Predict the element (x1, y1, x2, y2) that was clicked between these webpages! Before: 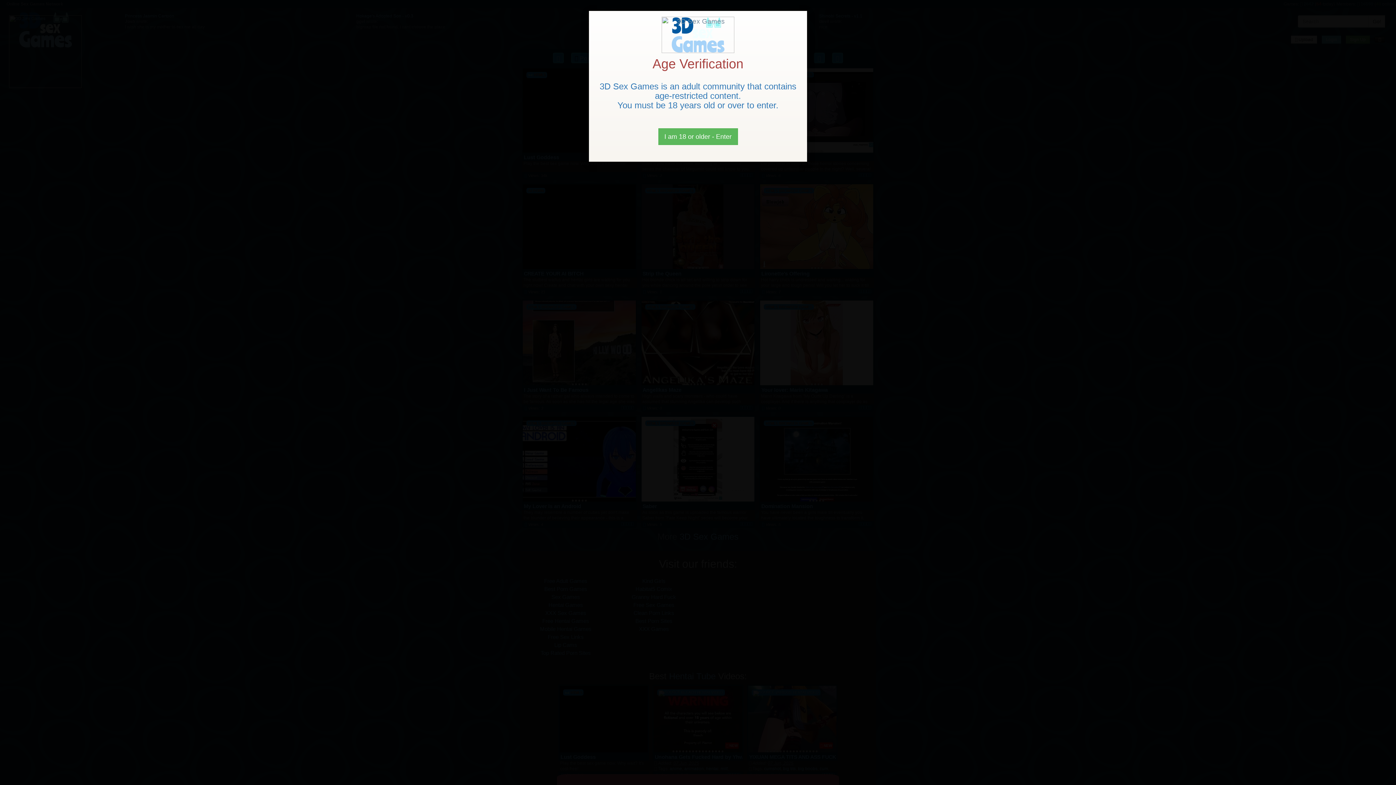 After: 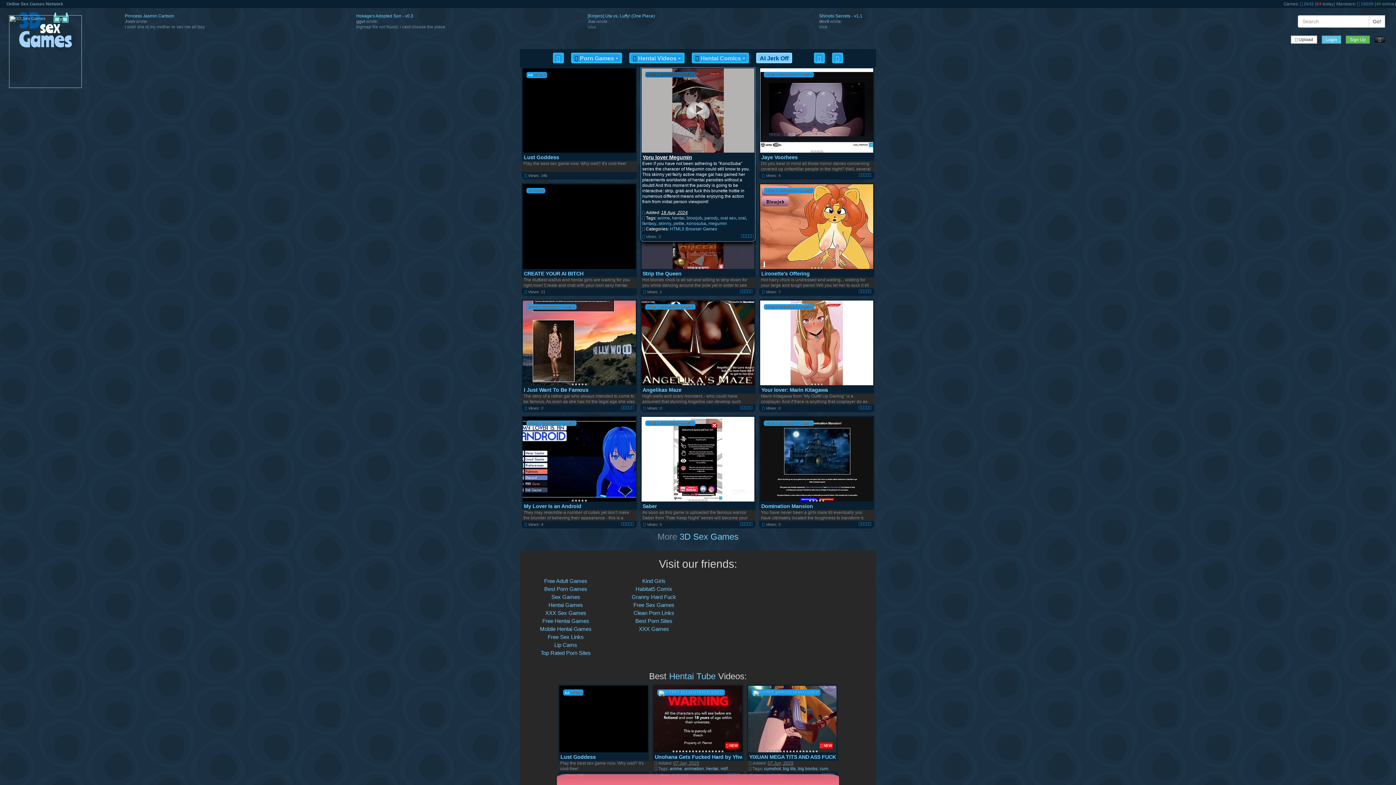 Action: bbox: (658, 128, 738, 145) label: Close